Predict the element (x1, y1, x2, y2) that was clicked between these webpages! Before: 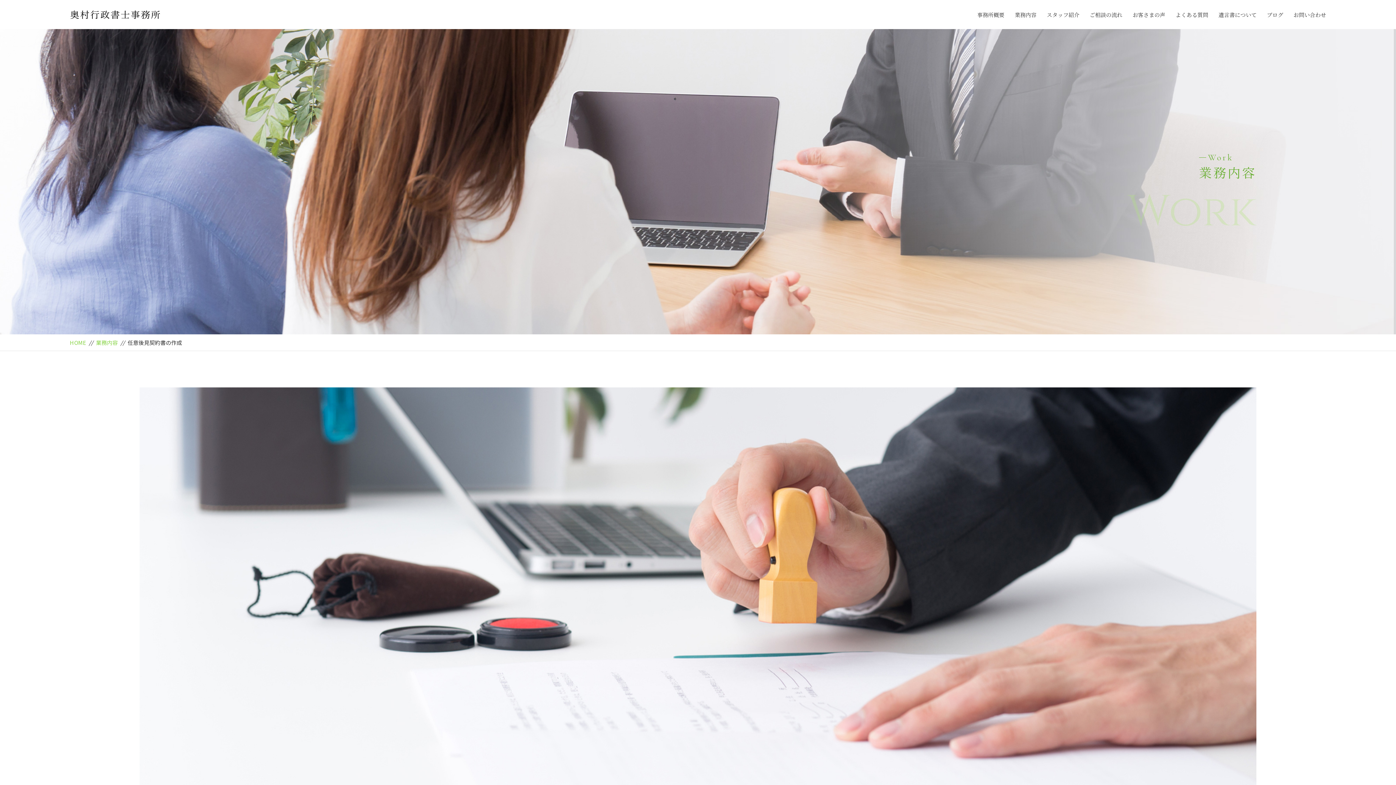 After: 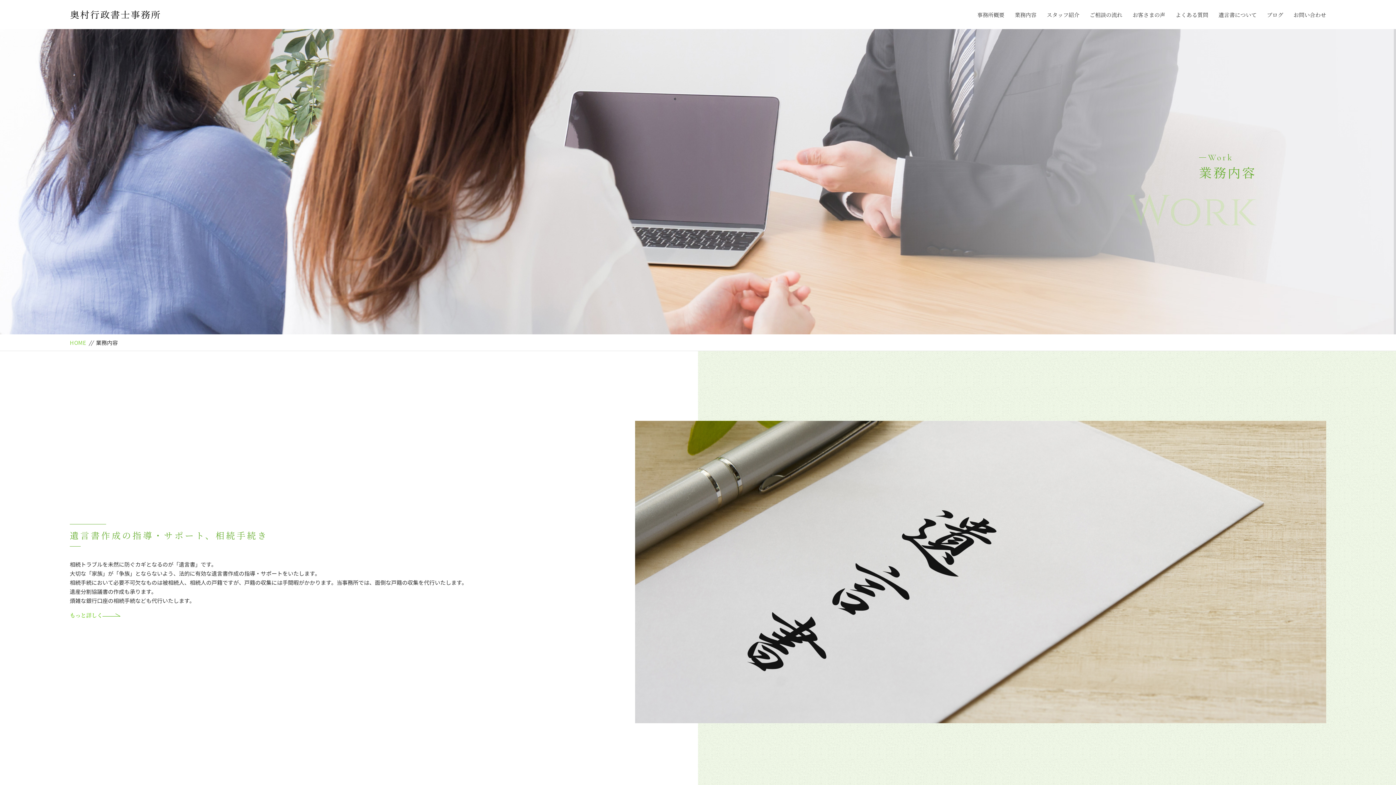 Action: label: 業務内容 bbox: (96, 338, 117, 346)